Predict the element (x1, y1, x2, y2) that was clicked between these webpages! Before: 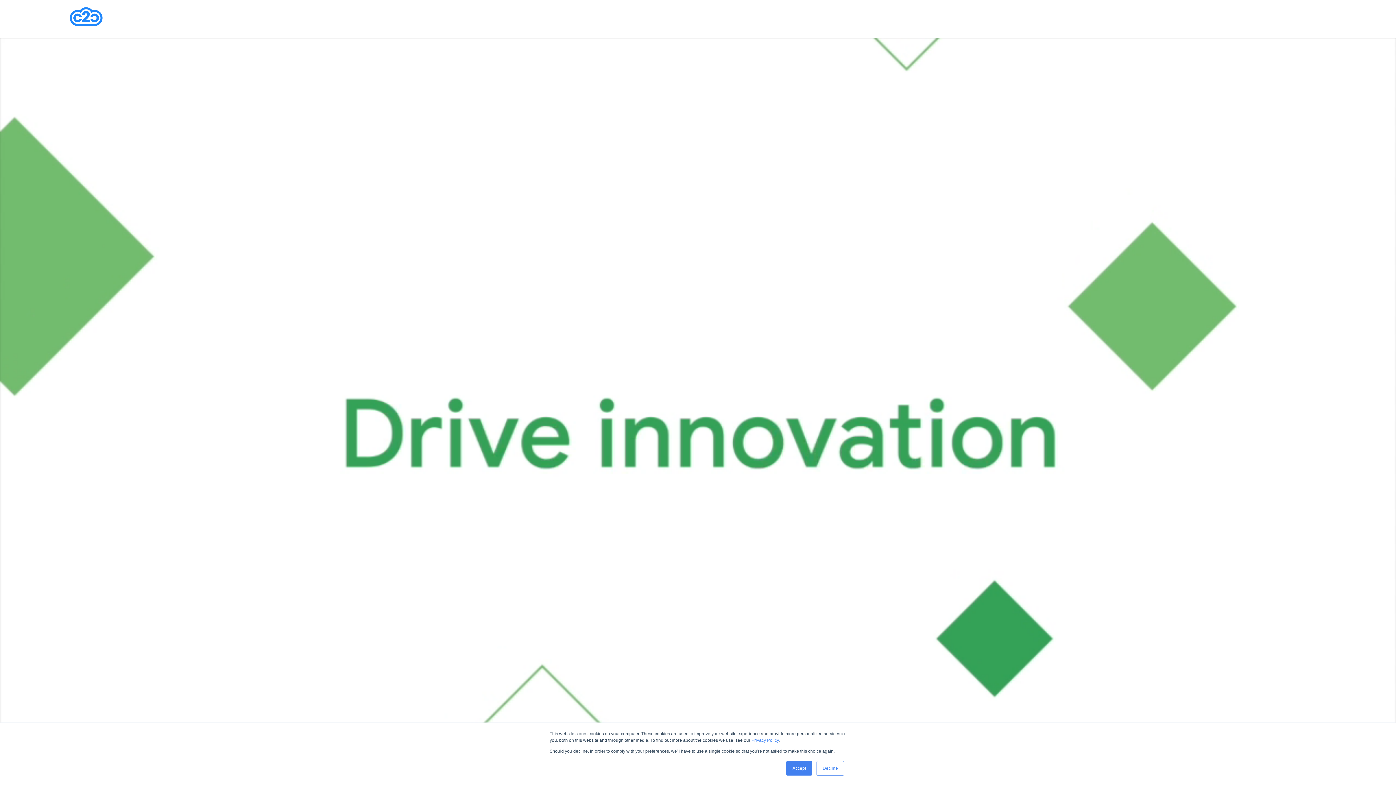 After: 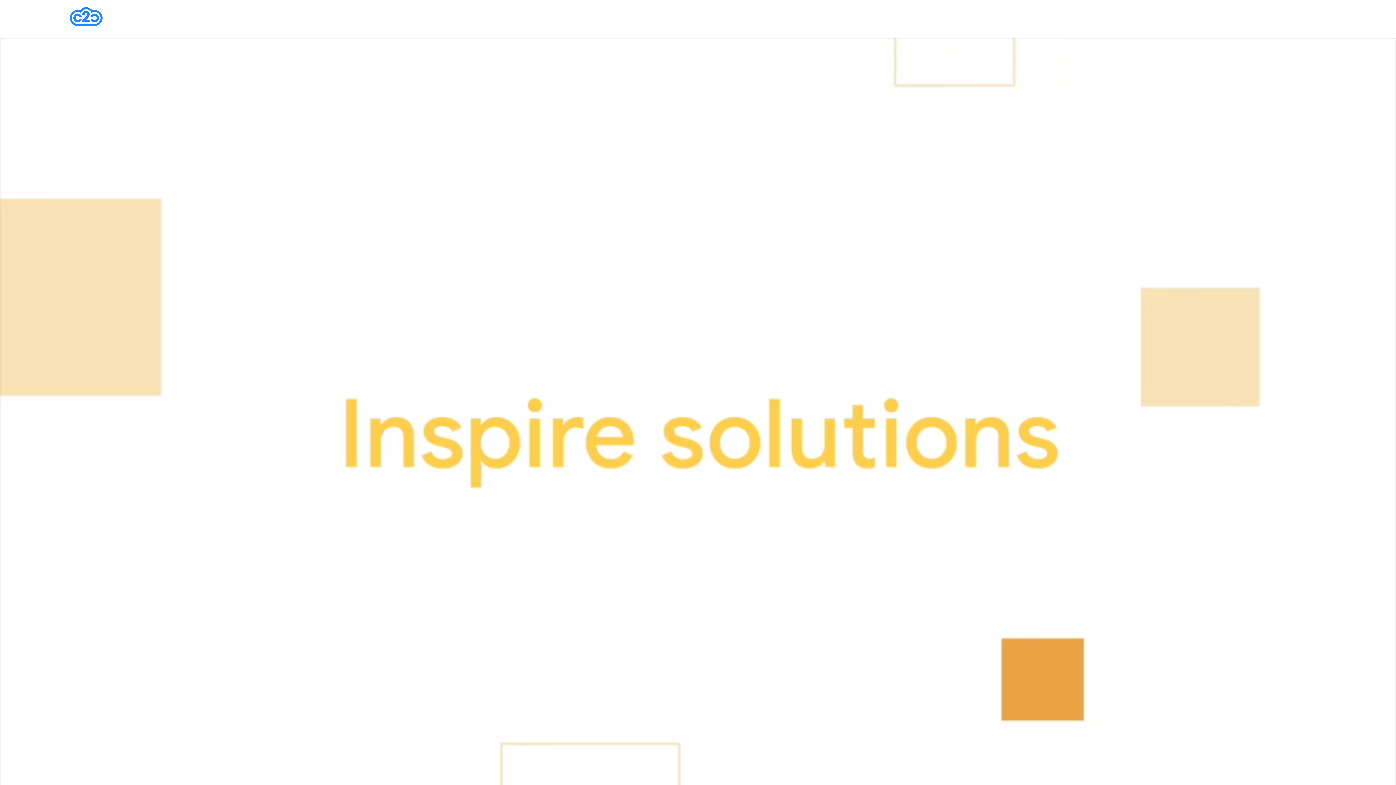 Action: label: Accept bbox: (786, 761, 812, 776)